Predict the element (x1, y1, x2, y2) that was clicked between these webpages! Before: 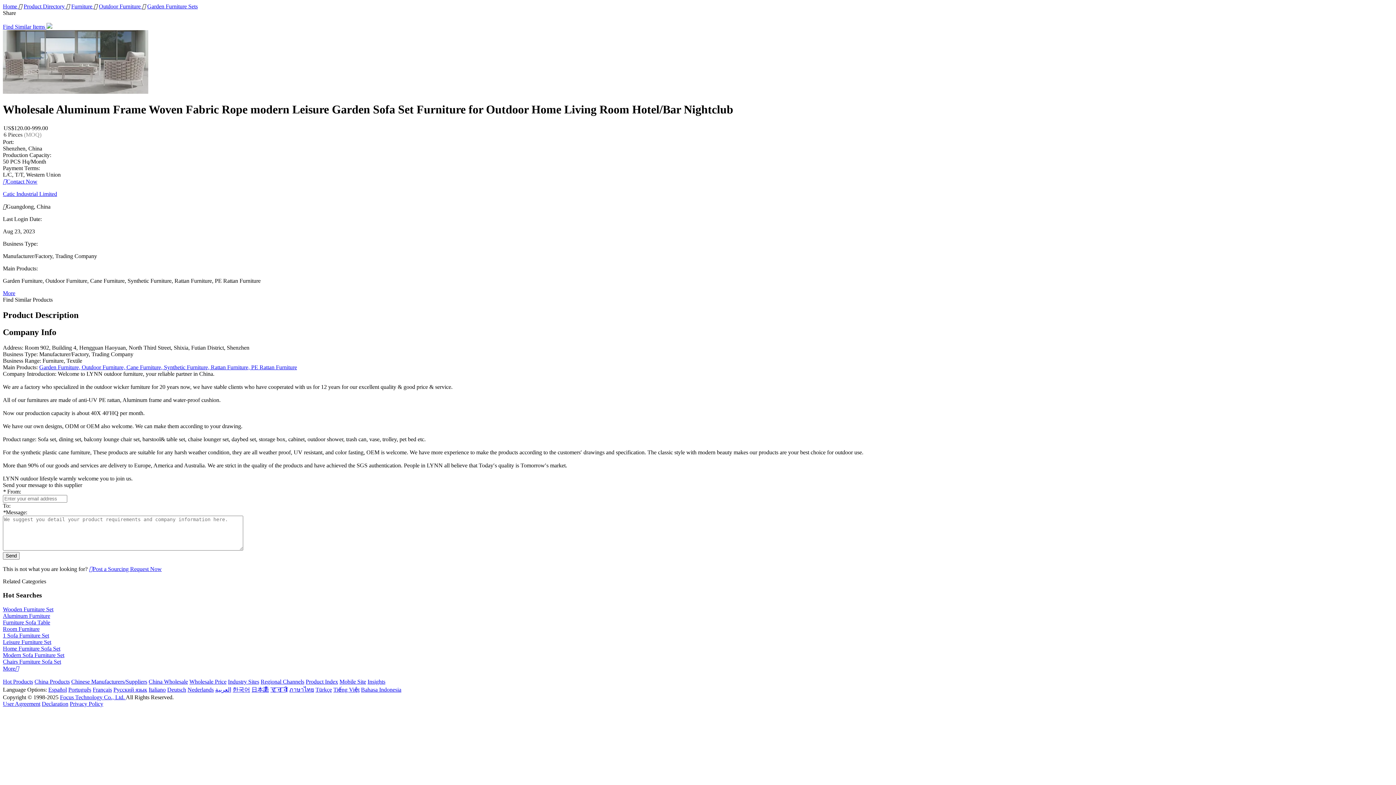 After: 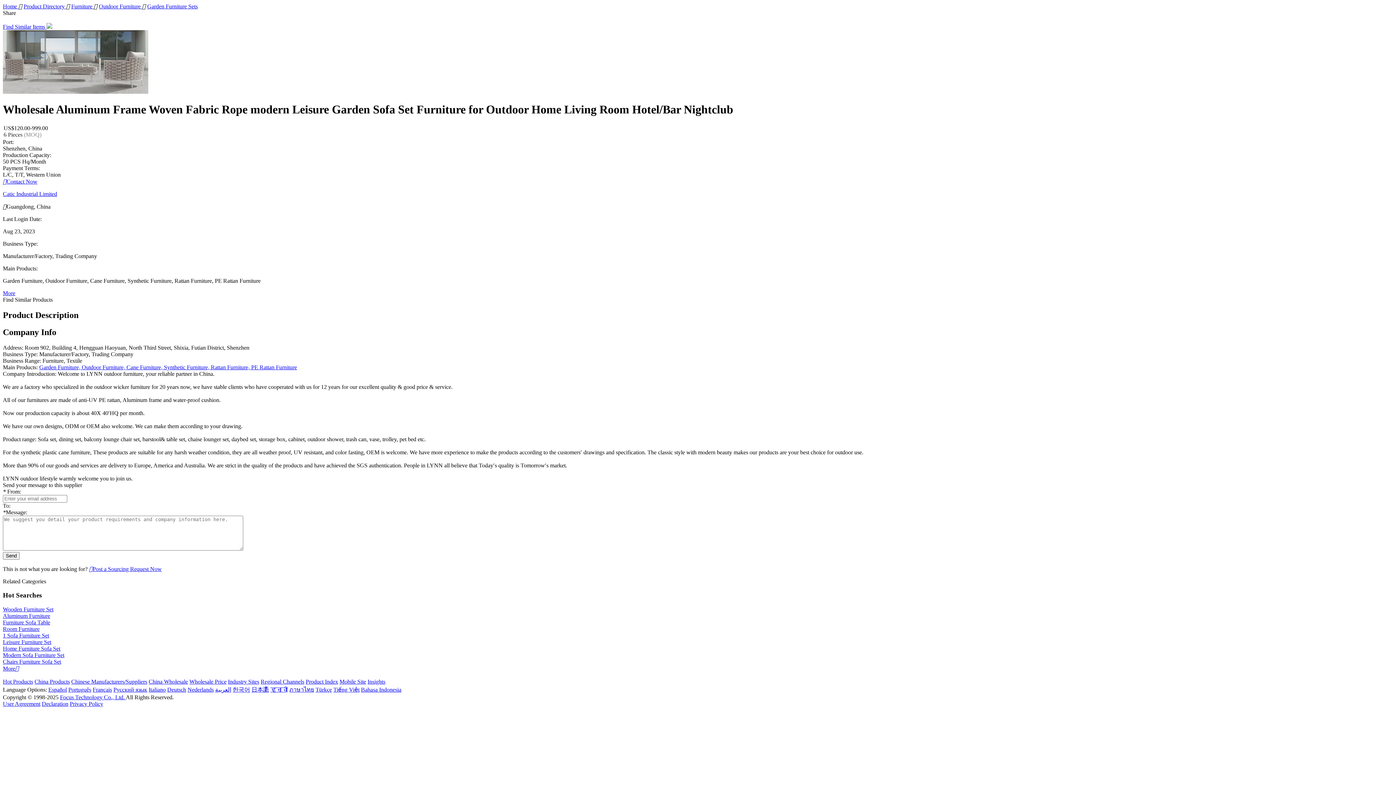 Action: bbox: (289, 686, 314, 693) label: ภาษาไทย